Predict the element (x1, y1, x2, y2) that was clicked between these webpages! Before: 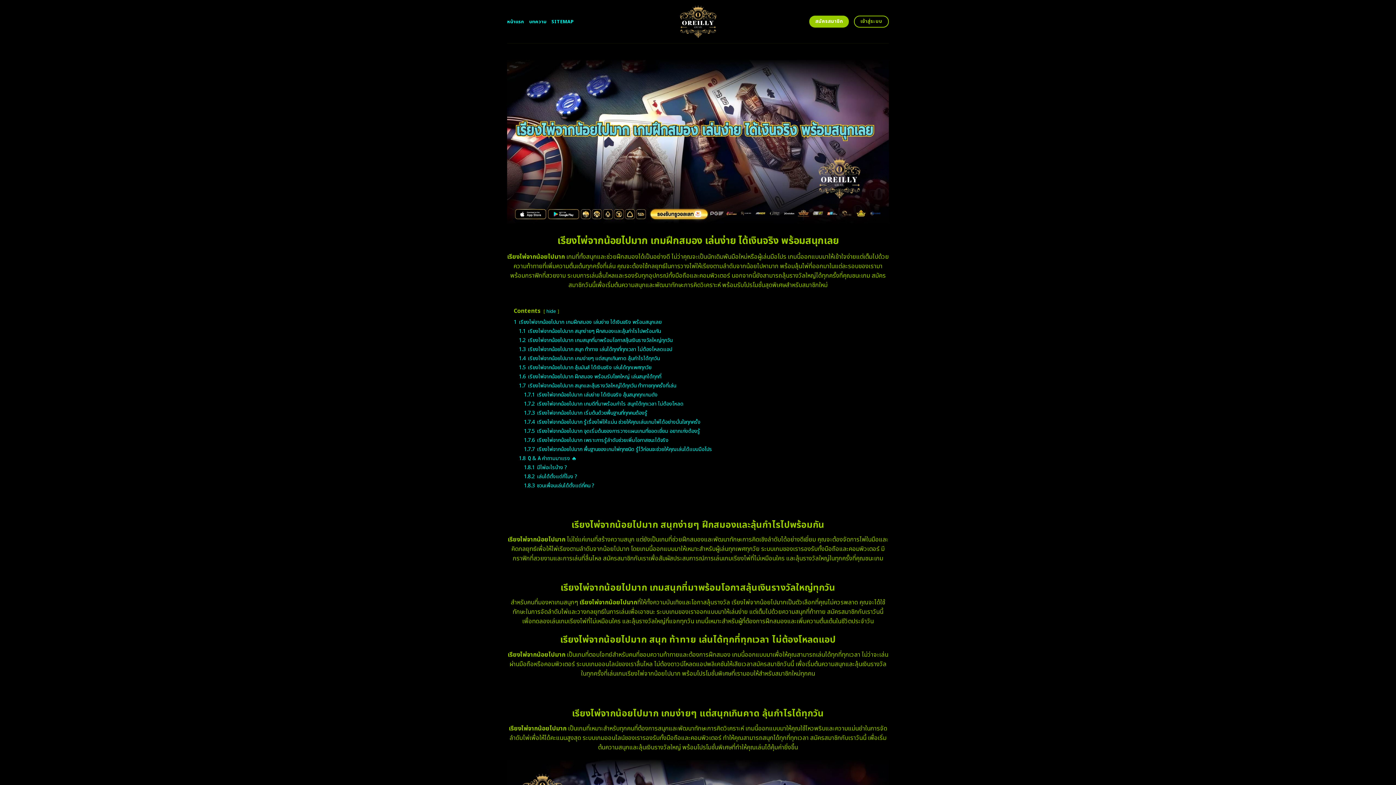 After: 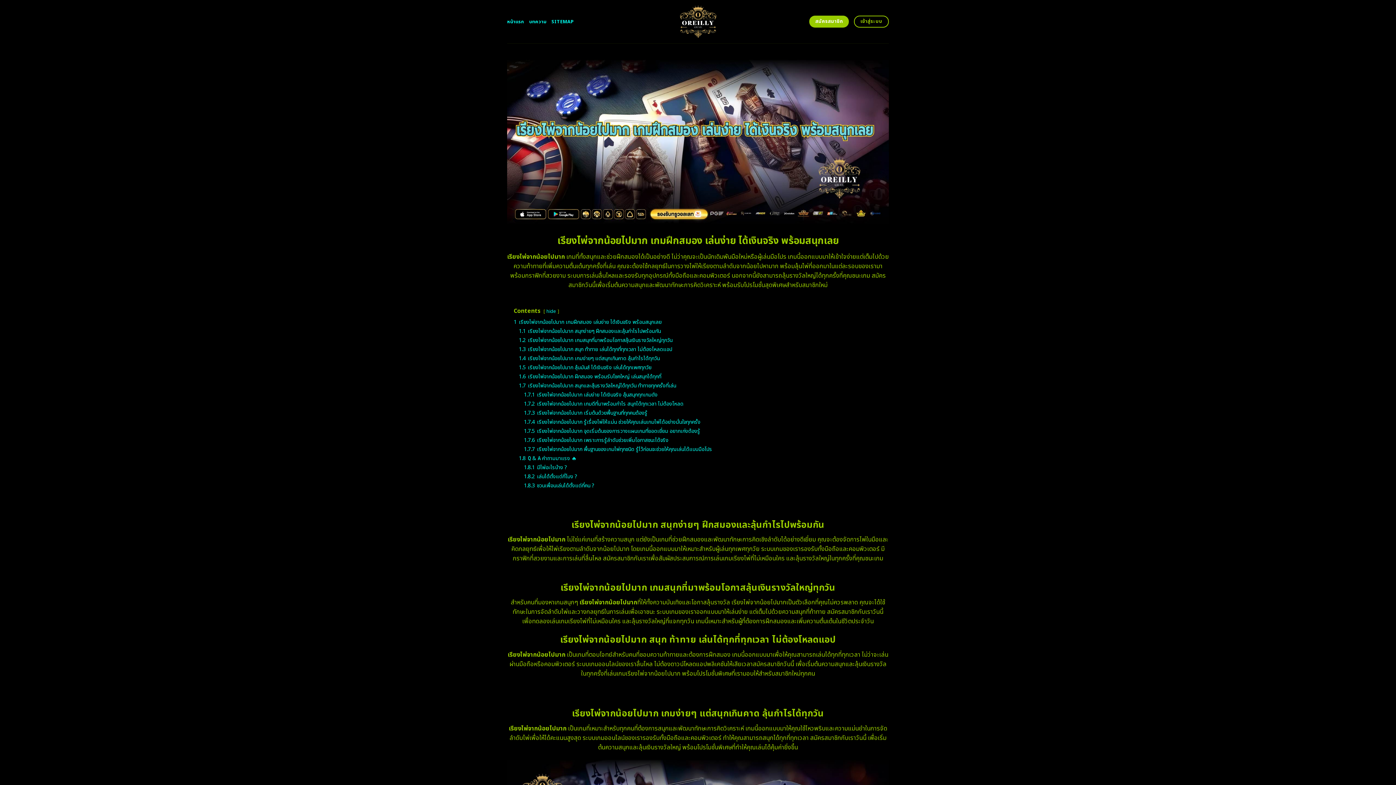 Action: bbox: (655, 0, 740, 43)